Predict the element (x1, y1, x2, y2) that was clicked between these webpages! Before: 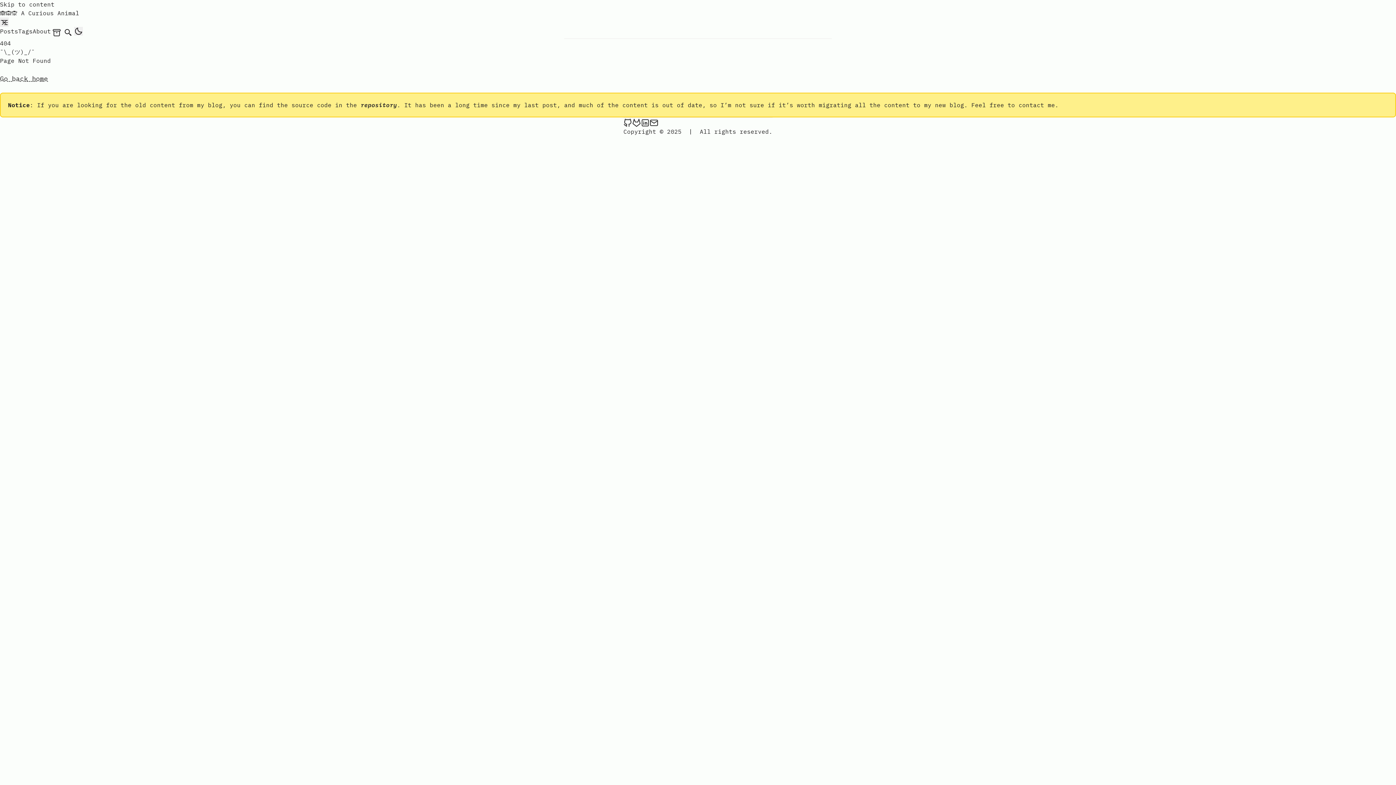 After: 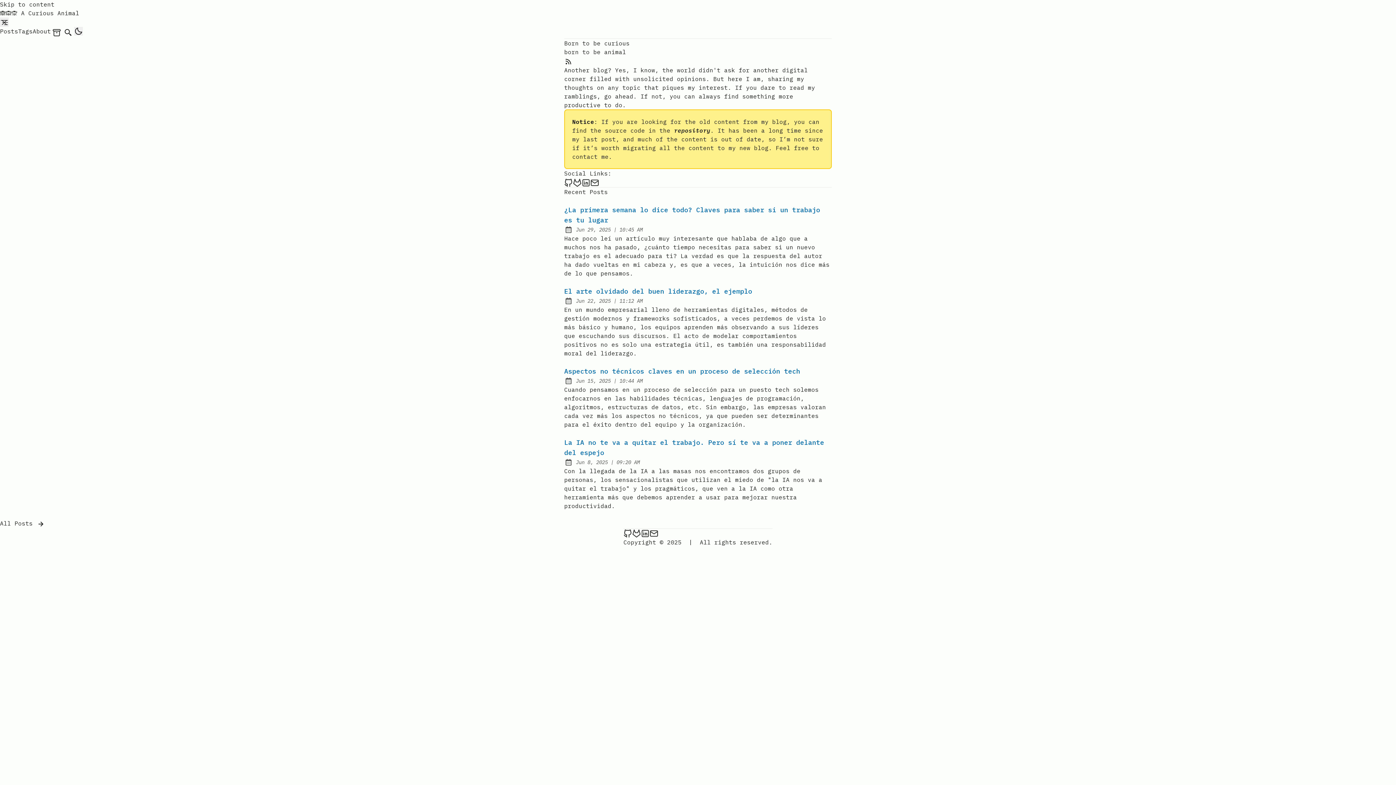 Action: label: 🙈🙉🙊 A Curious Animal bbox: (0, 9, 79, 16)